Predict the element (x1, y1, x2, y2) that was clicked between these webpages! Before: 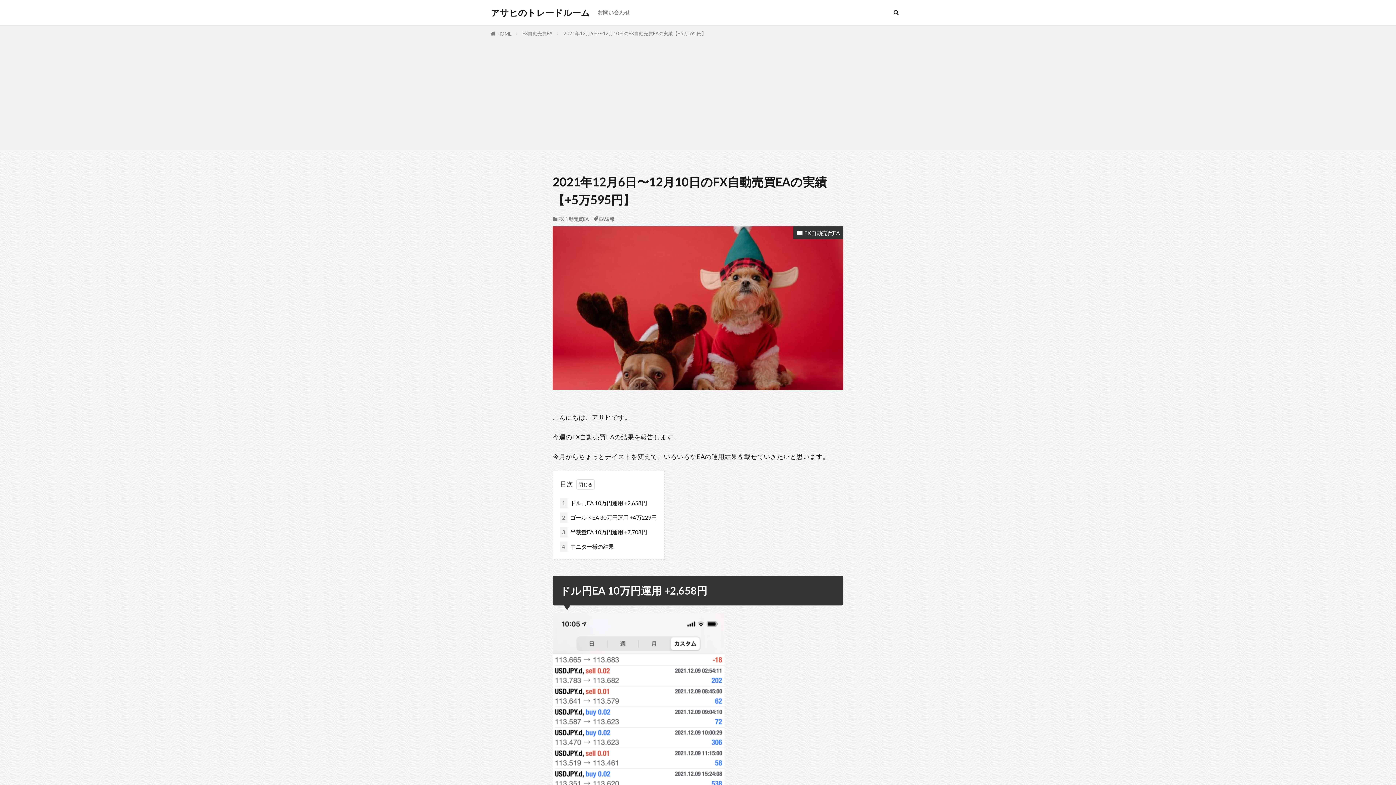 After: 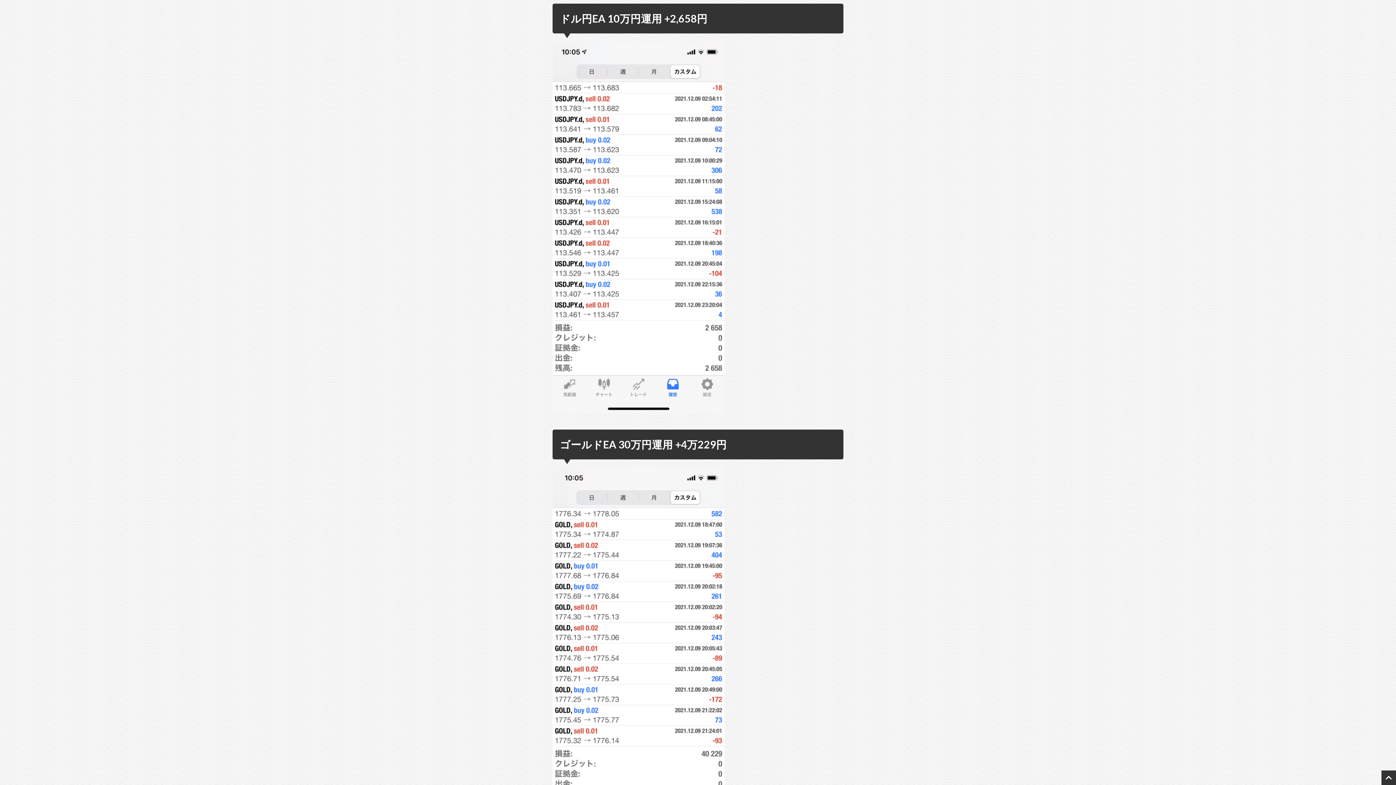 Action: label: 1 ドル円EA 10万円運用 +2,658円 bbox: (559, 498, 647, 508)